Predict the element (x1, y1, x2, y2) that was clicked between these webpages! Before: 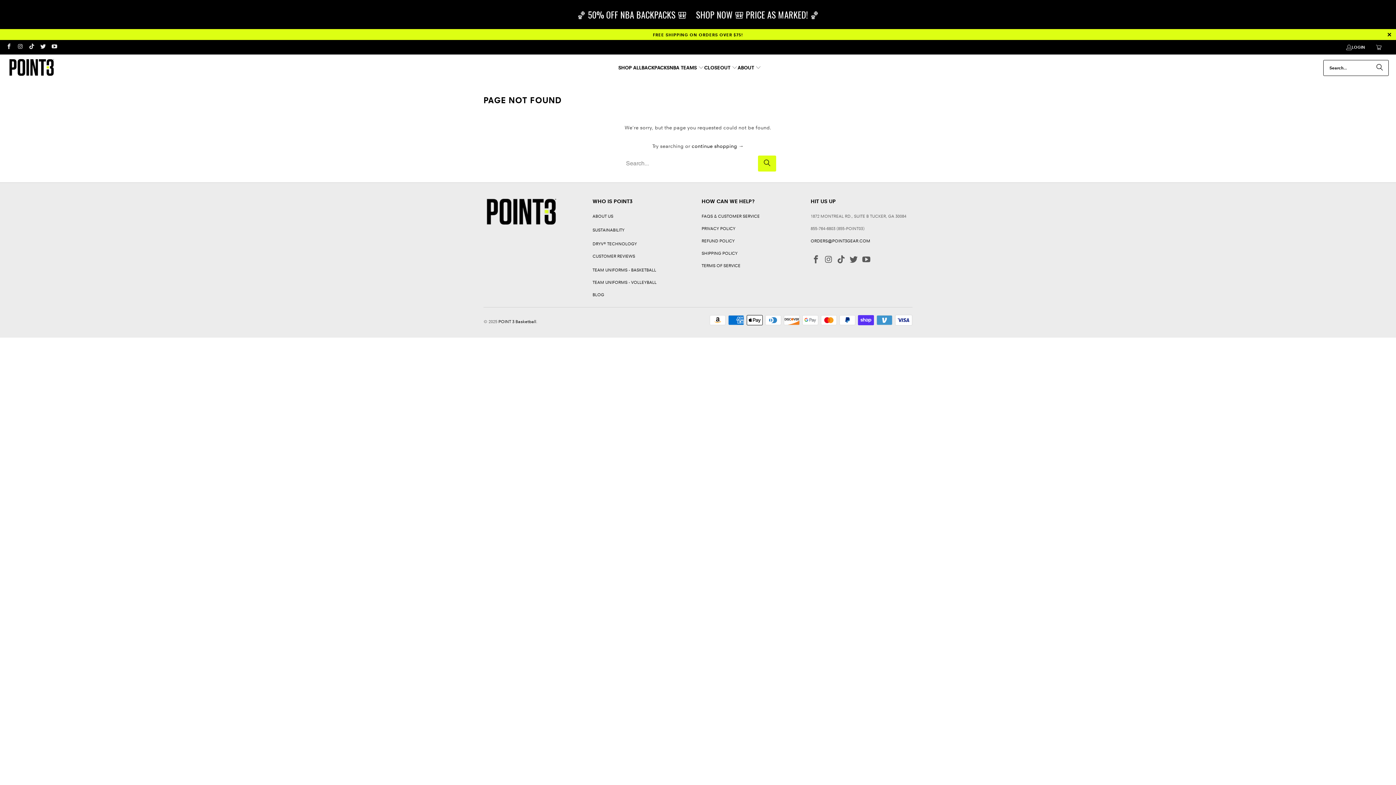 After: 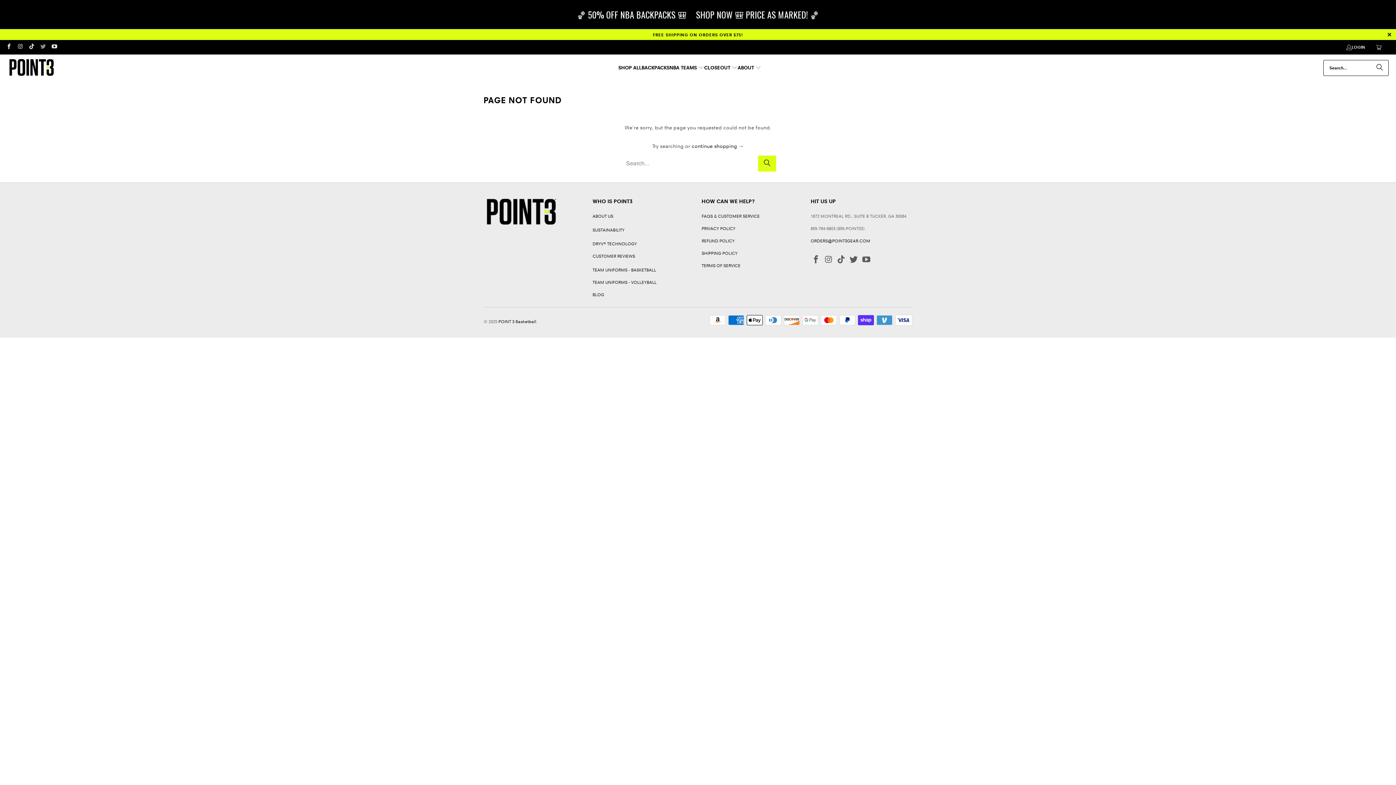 Action: bbox: (39, 44, 45, 49)